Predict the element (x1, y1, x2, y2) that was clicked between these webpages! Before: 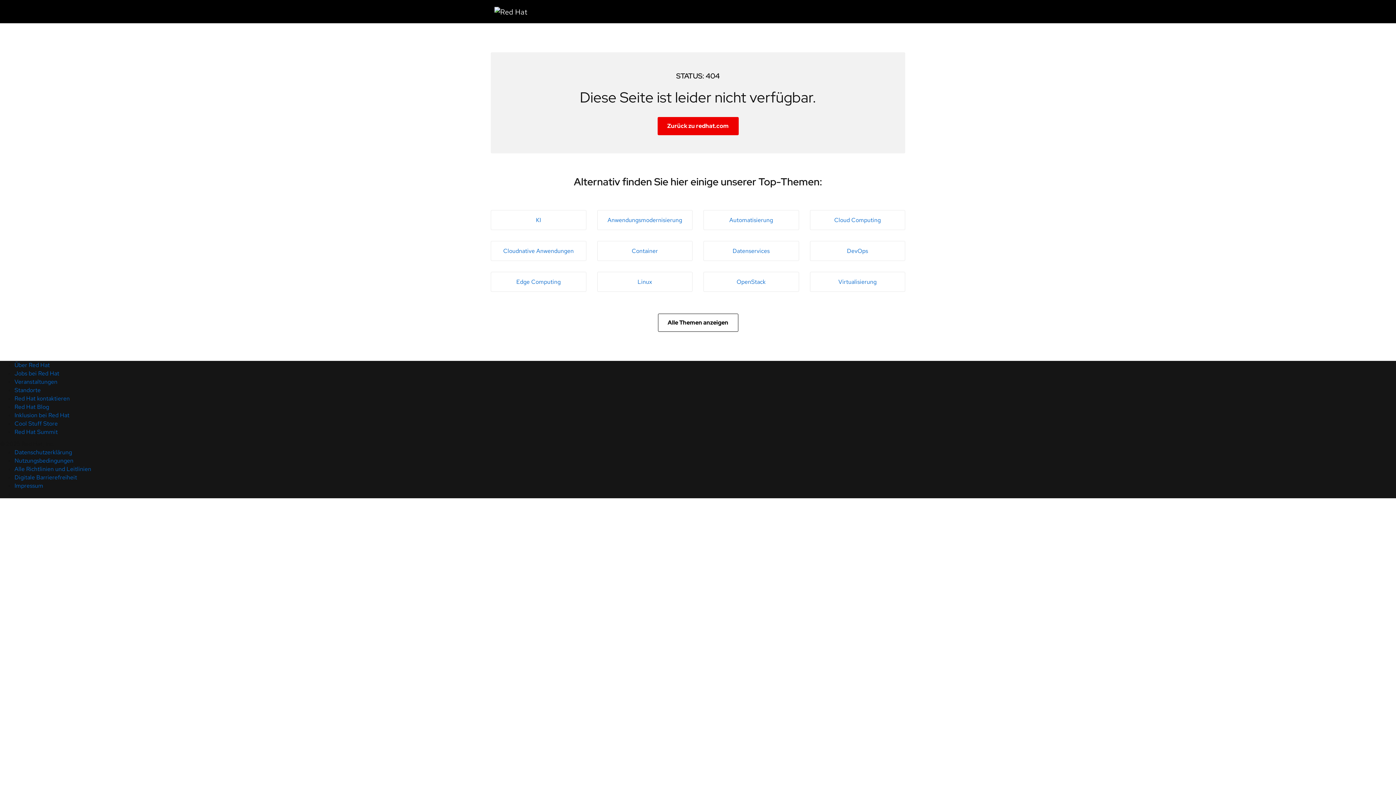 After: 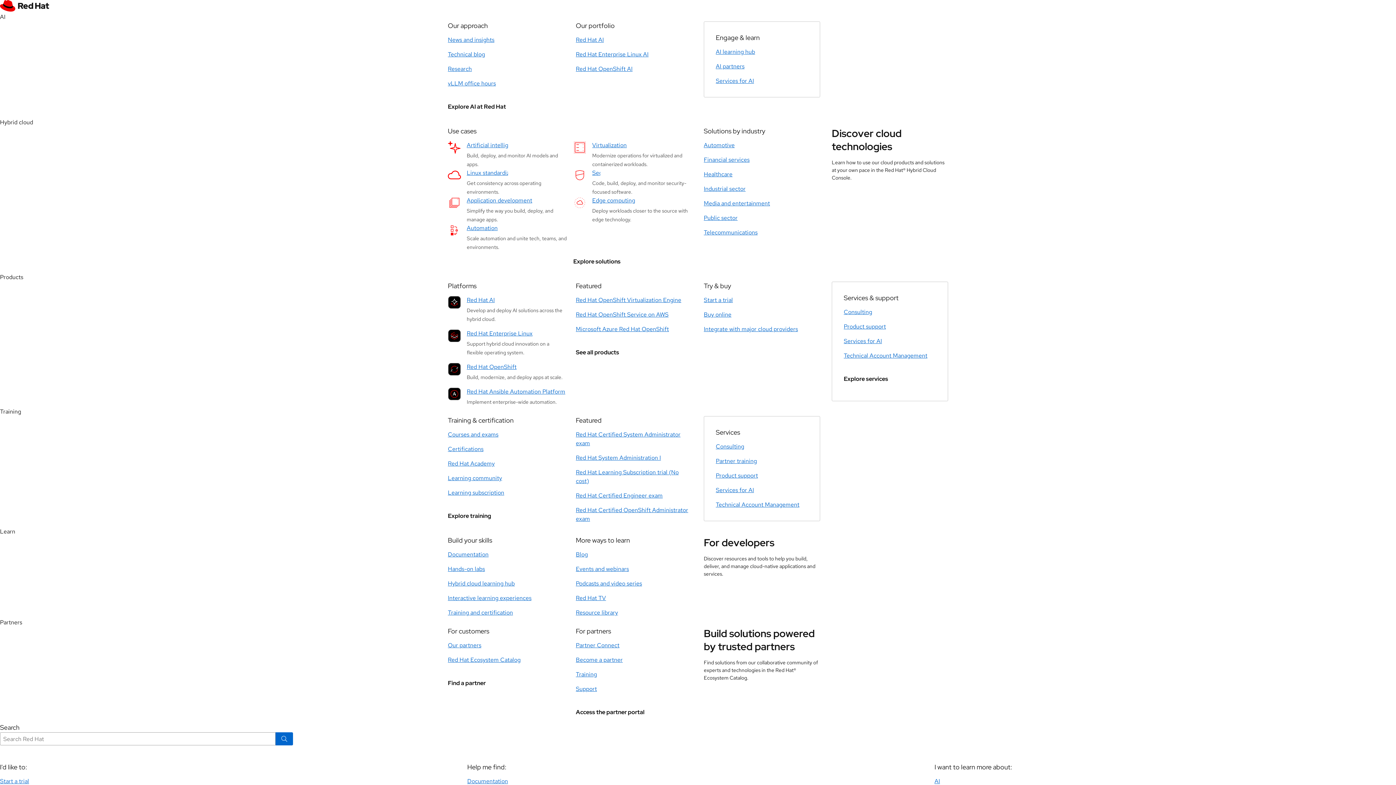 Action: bbox: (657, 117, 738, 135) label: Zurück zu redhat.com